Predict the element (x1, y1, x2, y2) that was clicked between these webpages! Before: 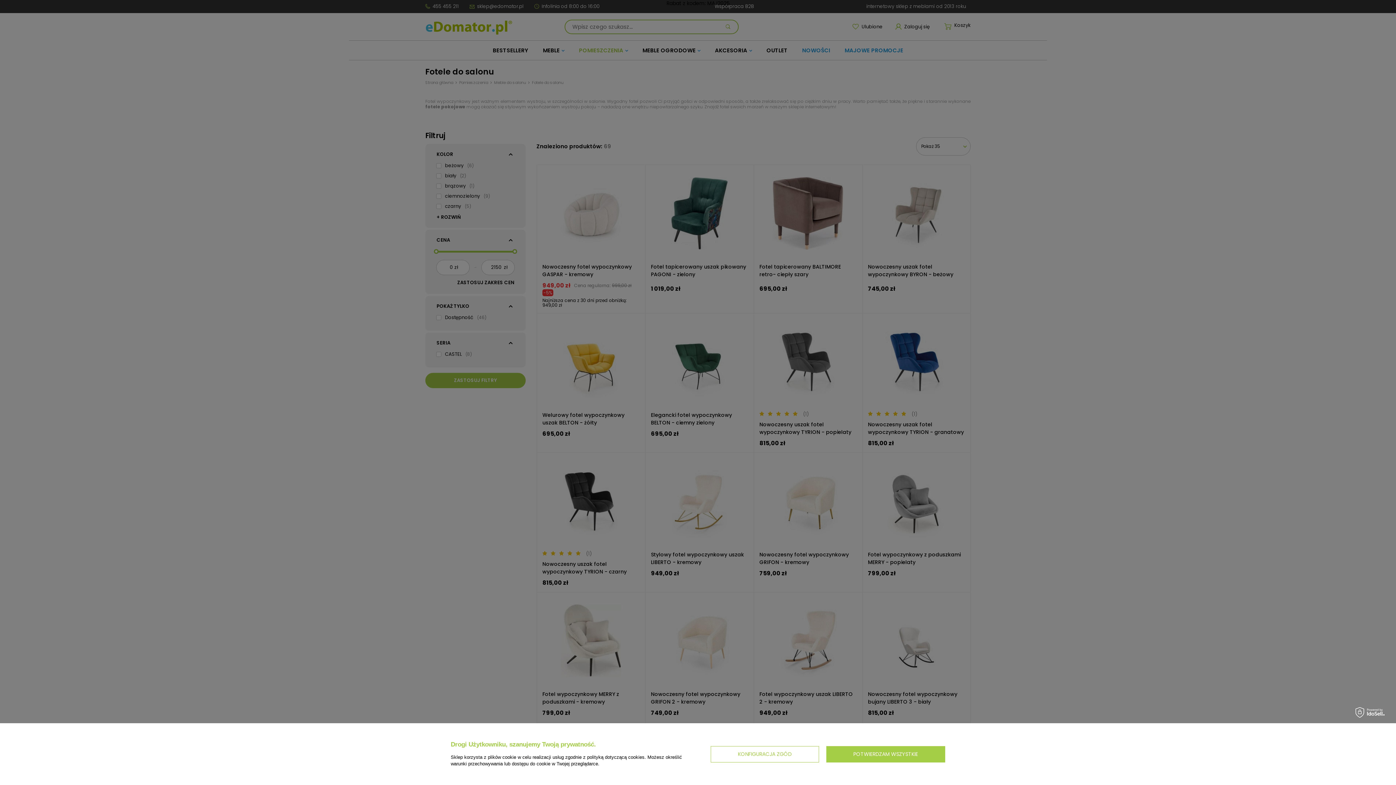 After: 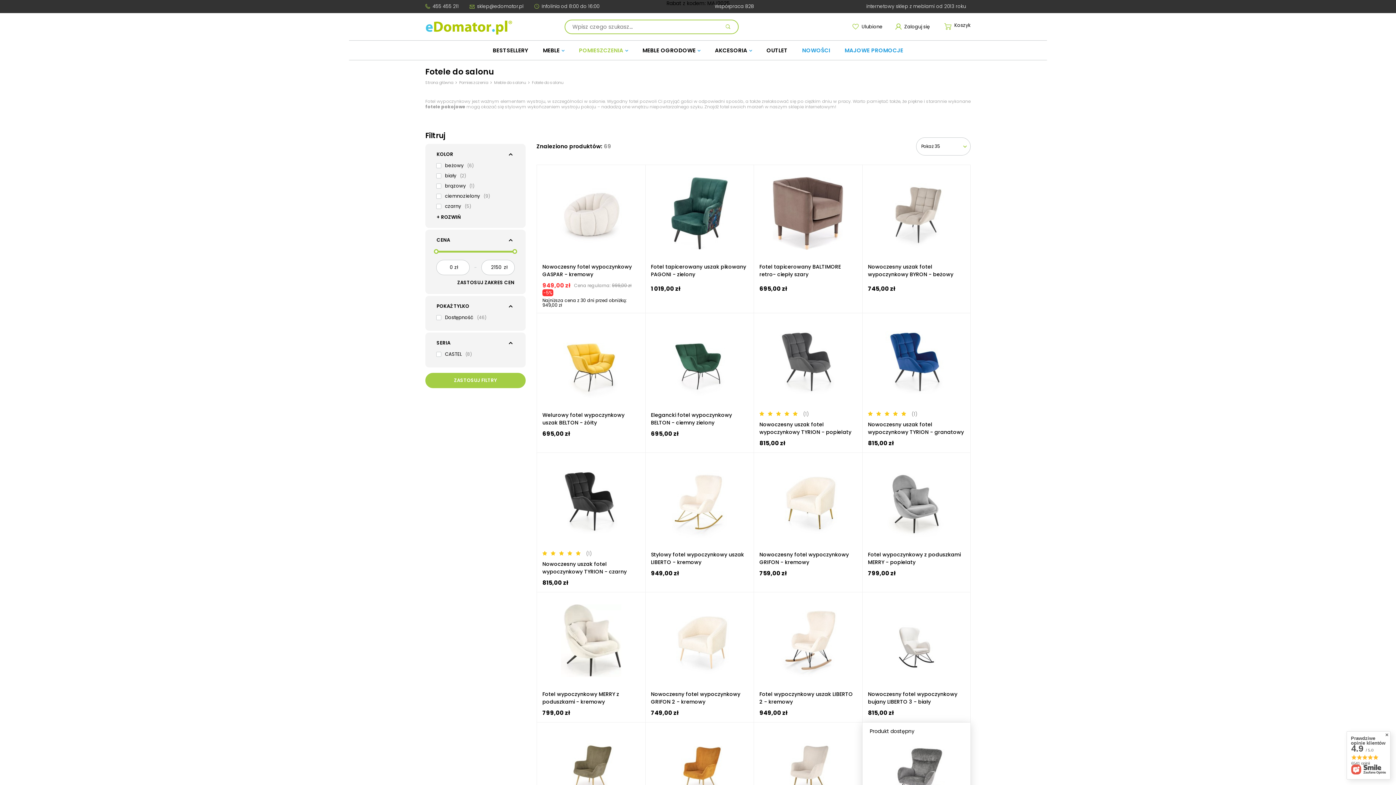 Action: bbox: (826, 746, 945, 762) label: POTWIERDZAM WSZYSTKIE